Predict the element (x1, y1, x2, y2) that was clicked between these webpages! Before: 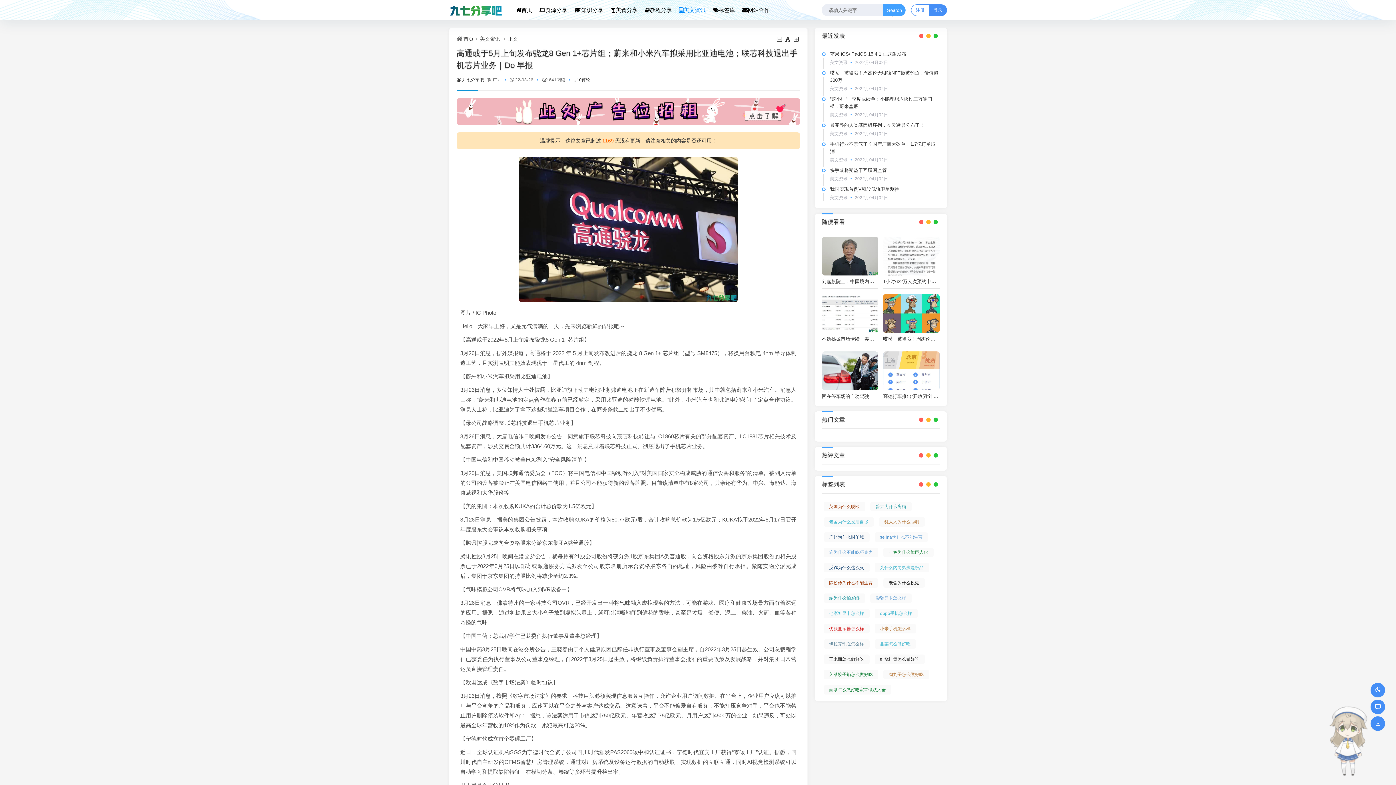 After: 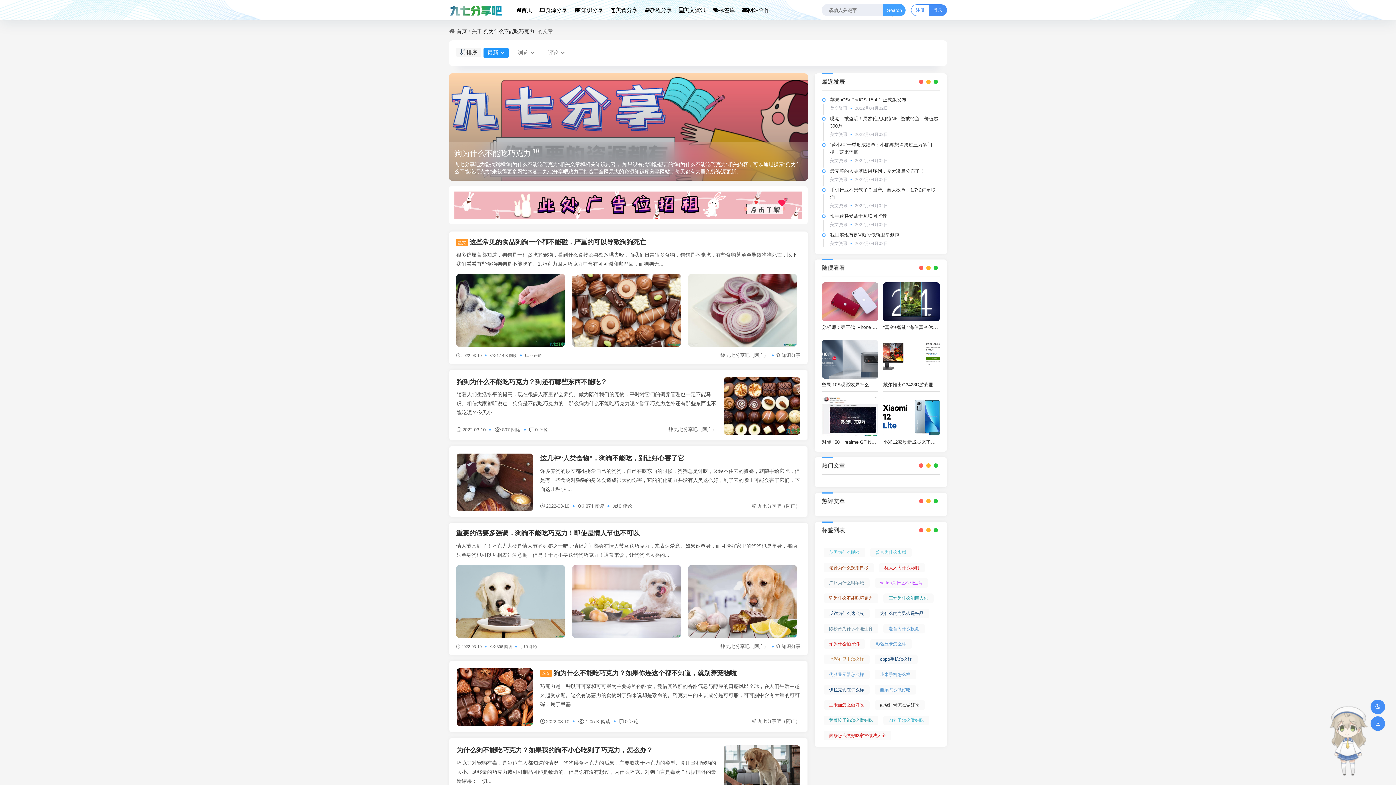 Action: bbox: (823, 547, 878, 557) label: 狗为什么不能吃巧克力